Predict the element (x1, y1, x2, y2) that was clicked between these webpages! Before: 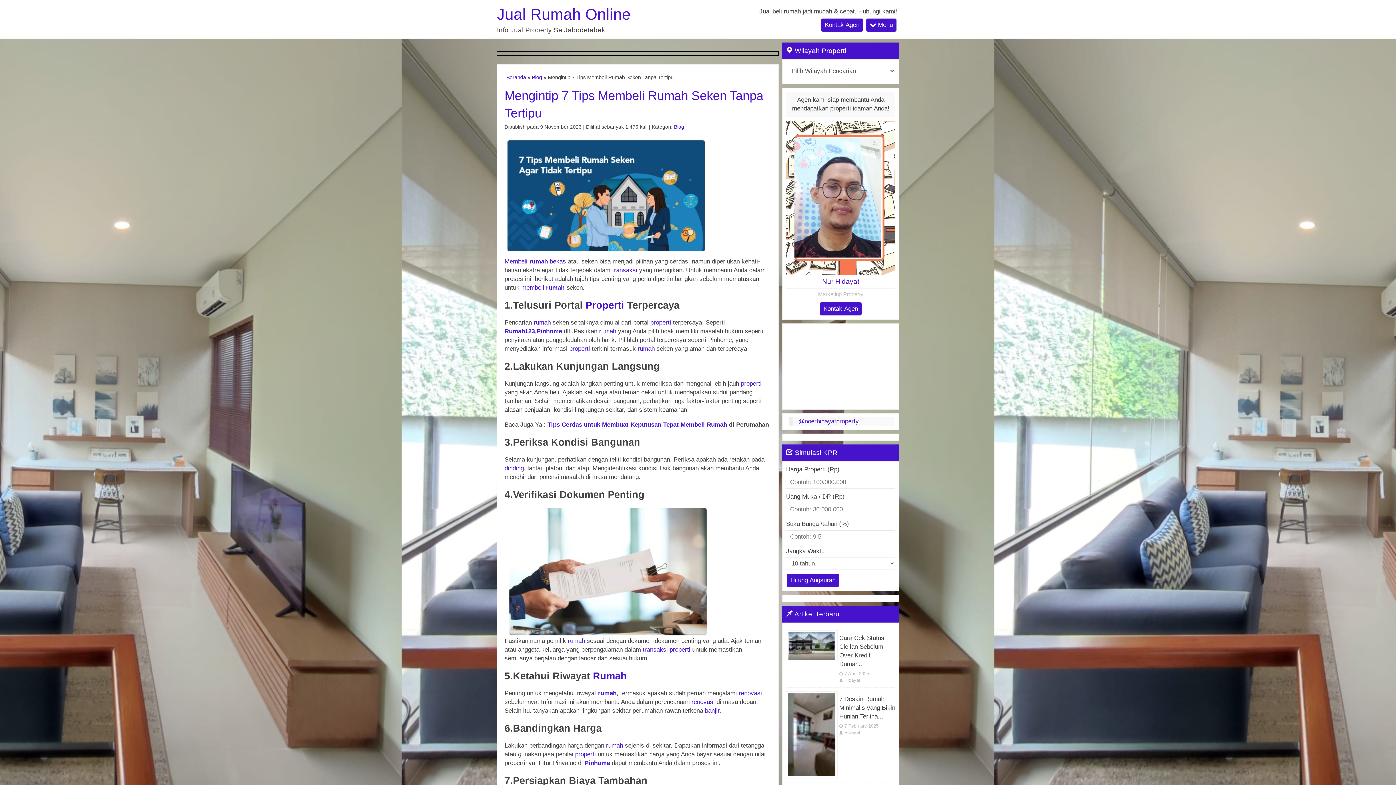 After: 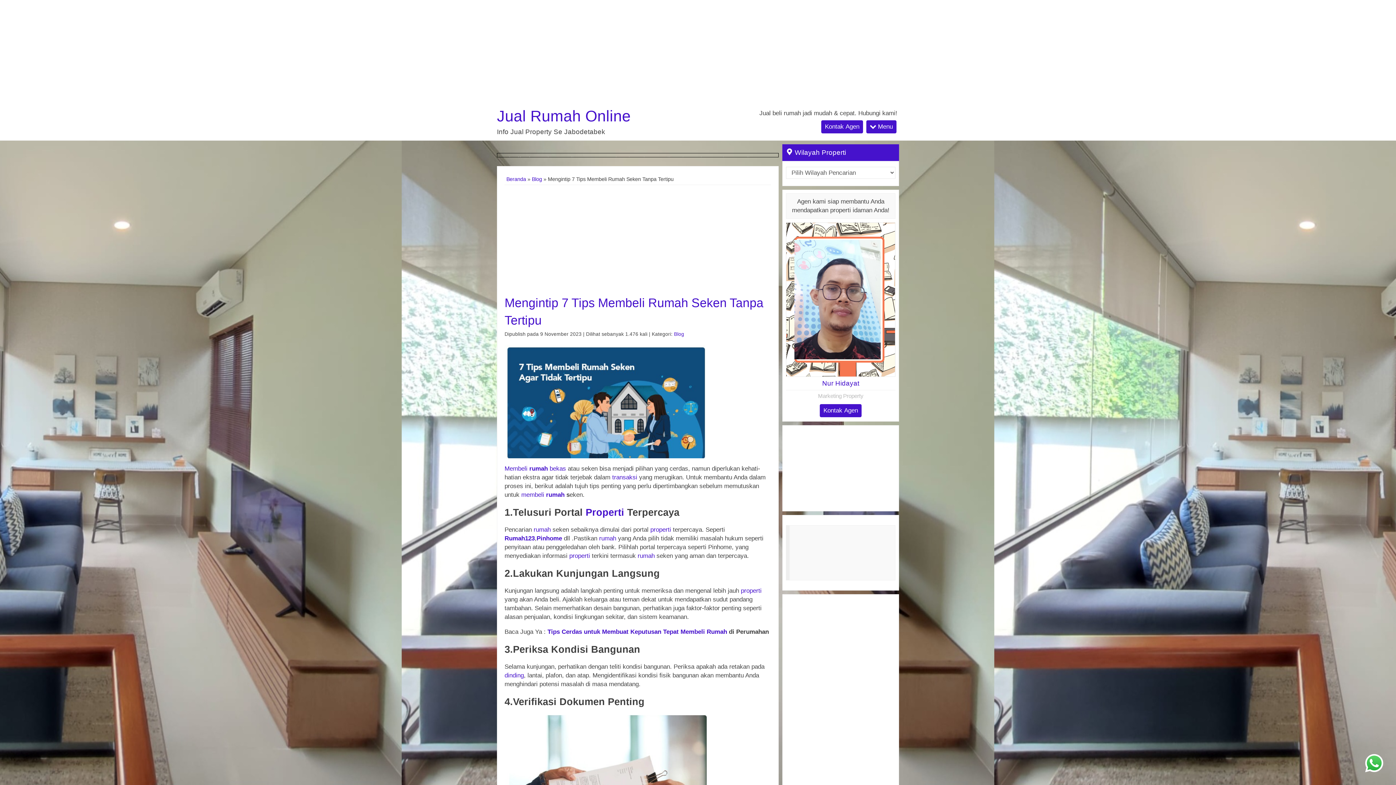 Action: label: properti bbox: (575, 751, 596, 758)